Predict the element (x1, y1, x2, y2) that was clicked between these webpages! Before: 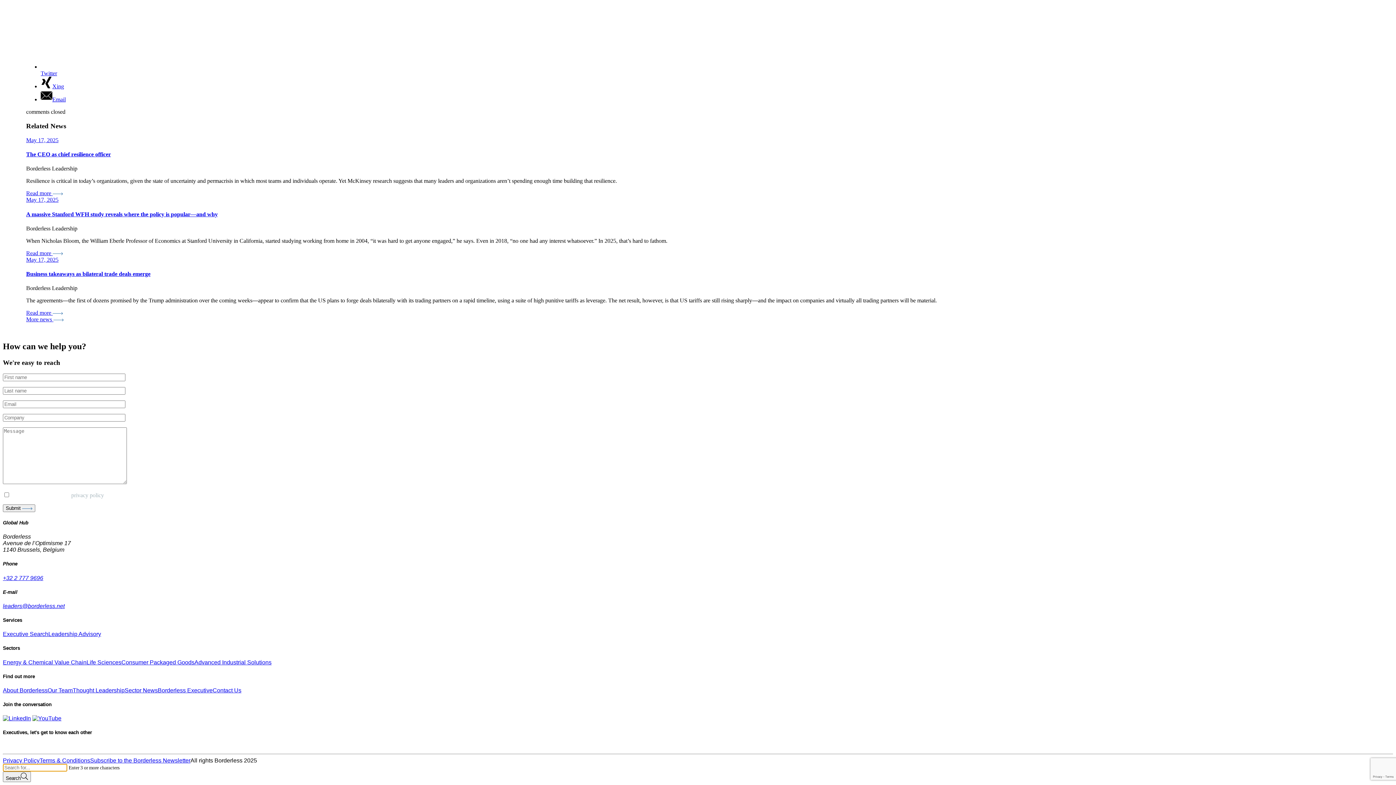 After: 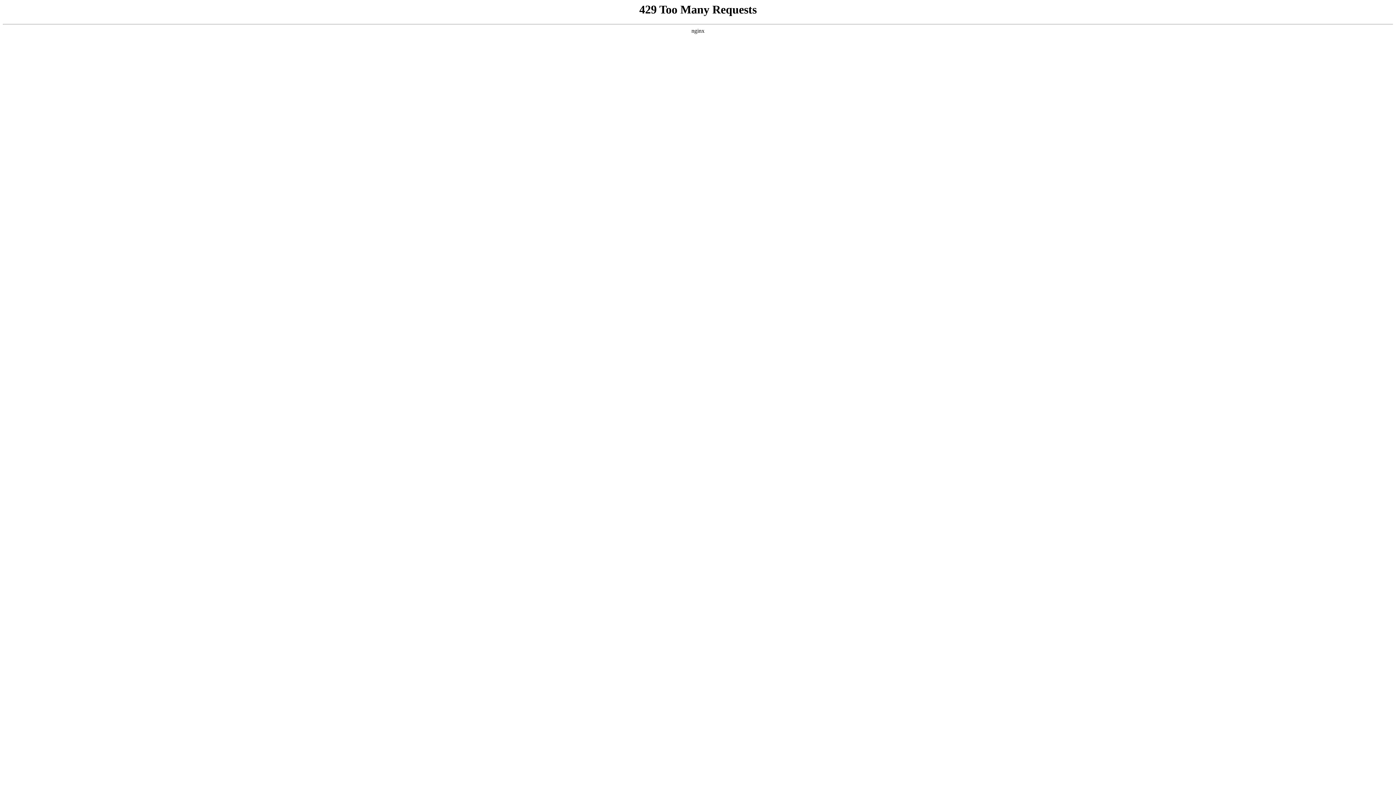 Action: bbox: (47, 687, 72, 693) label: Our Team